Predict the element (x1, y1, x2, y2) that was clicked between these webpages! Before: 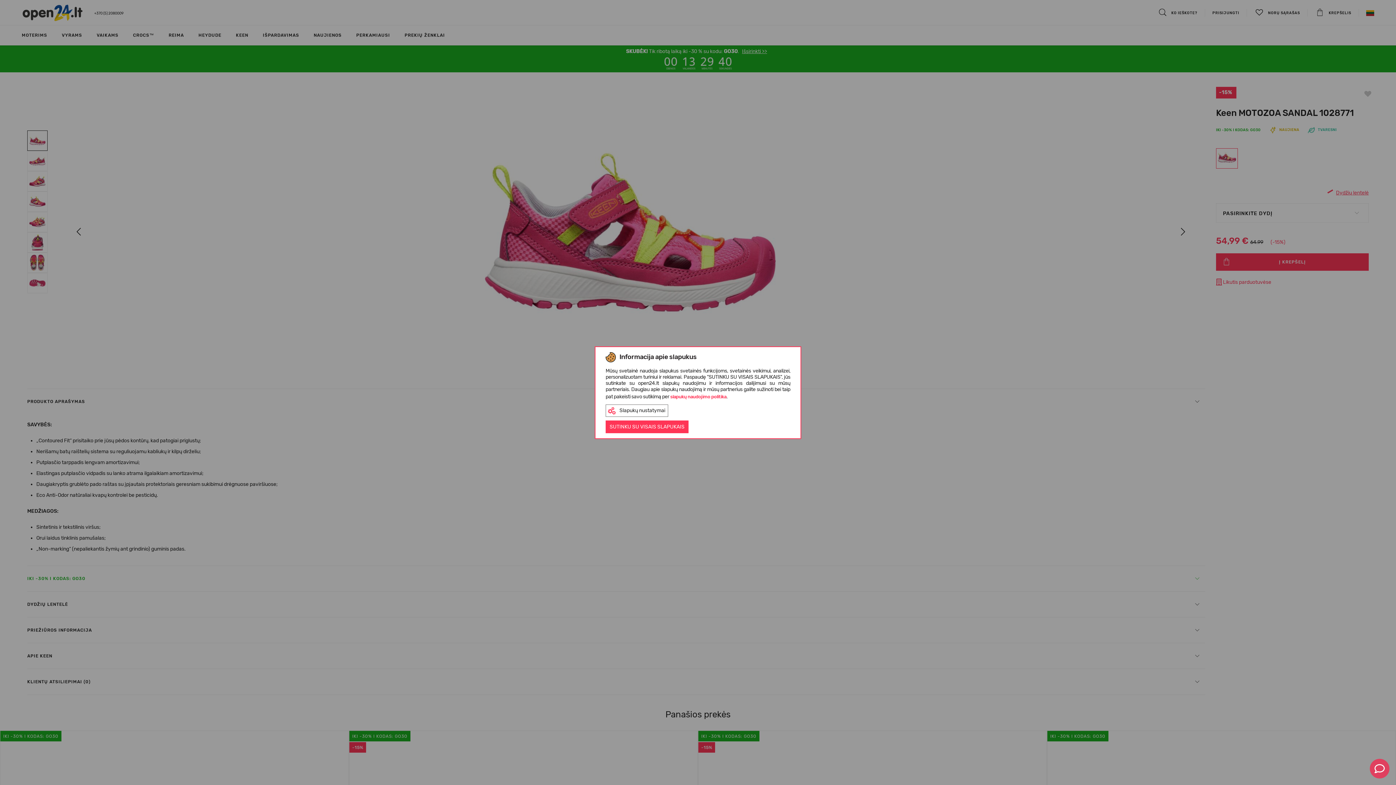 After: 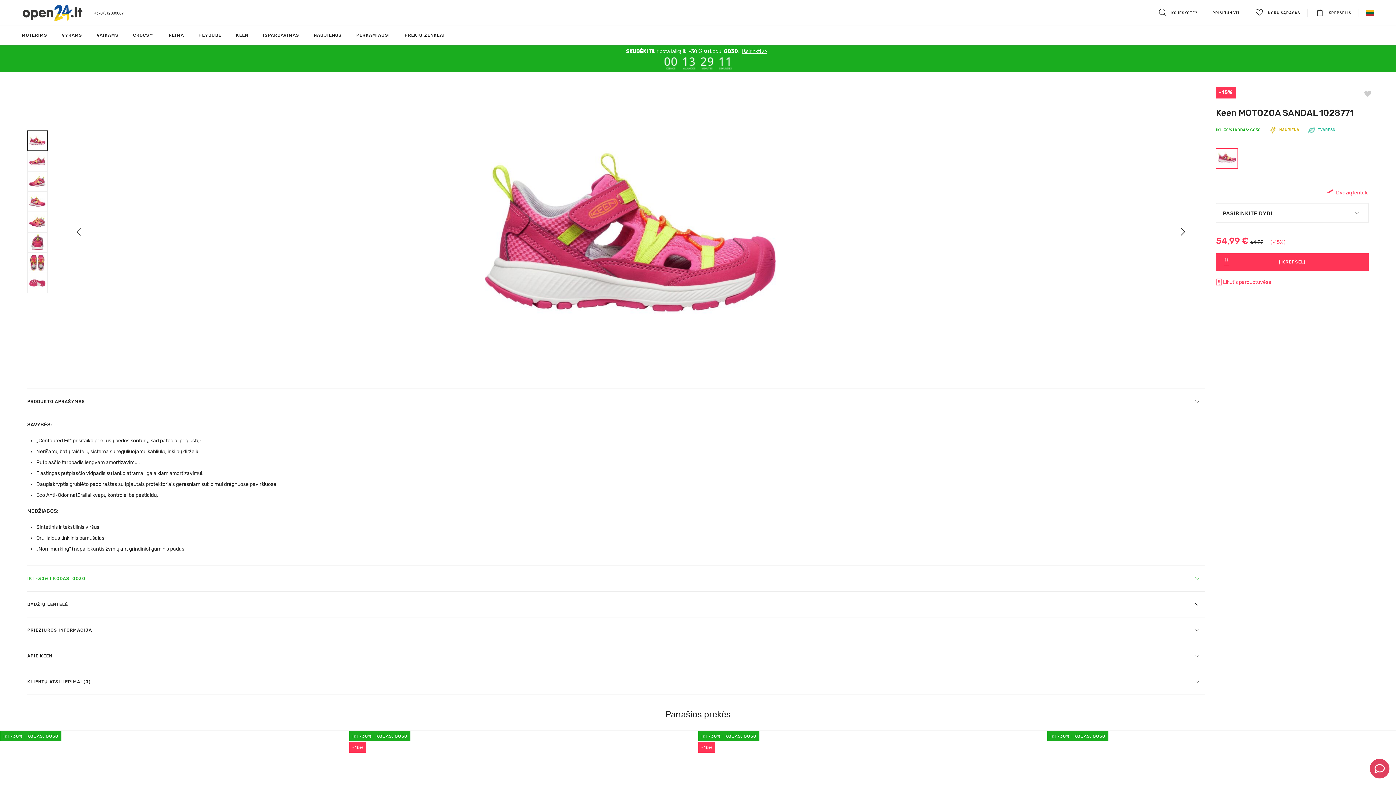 Action: bbox: (605, 420, 688, 433) label: SUTINKU SU VISAIS SLAPUKAIS